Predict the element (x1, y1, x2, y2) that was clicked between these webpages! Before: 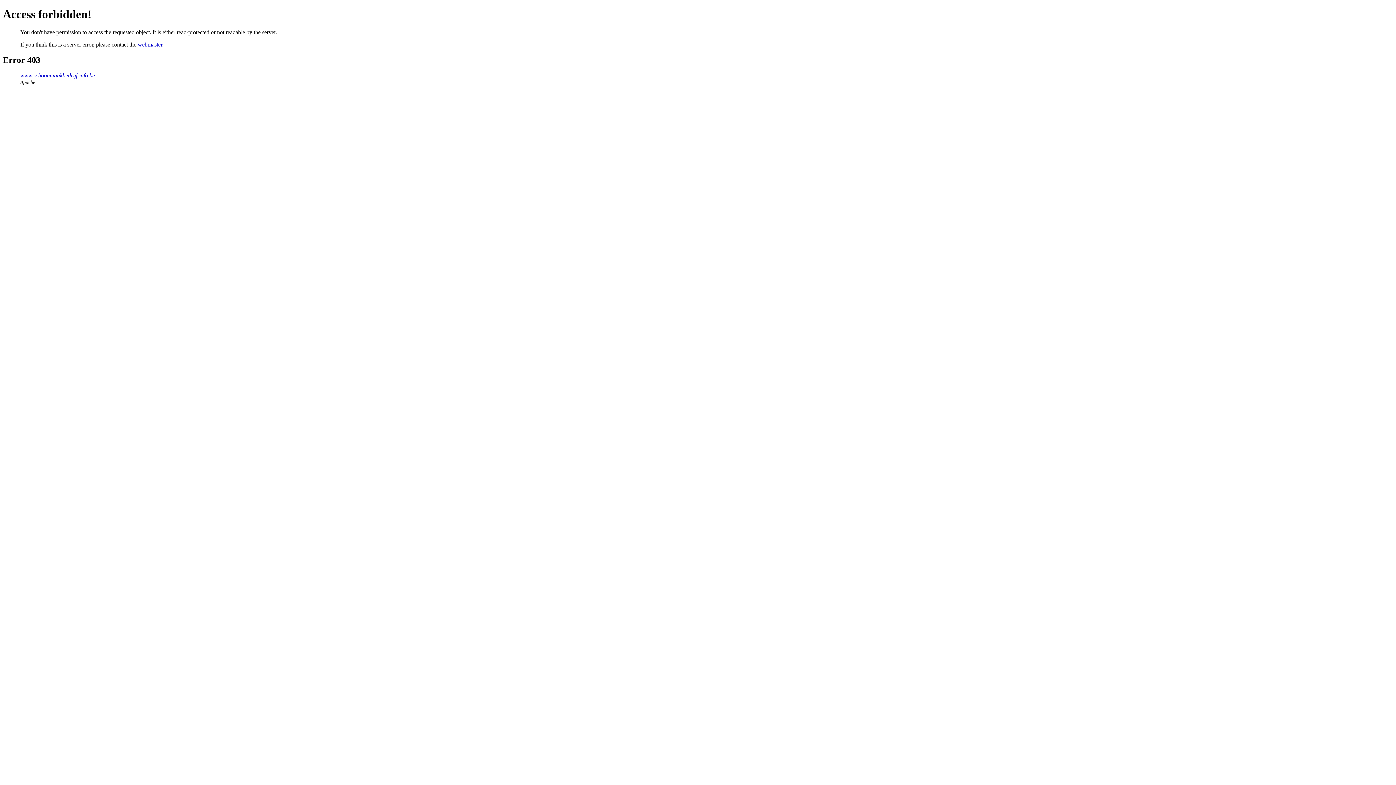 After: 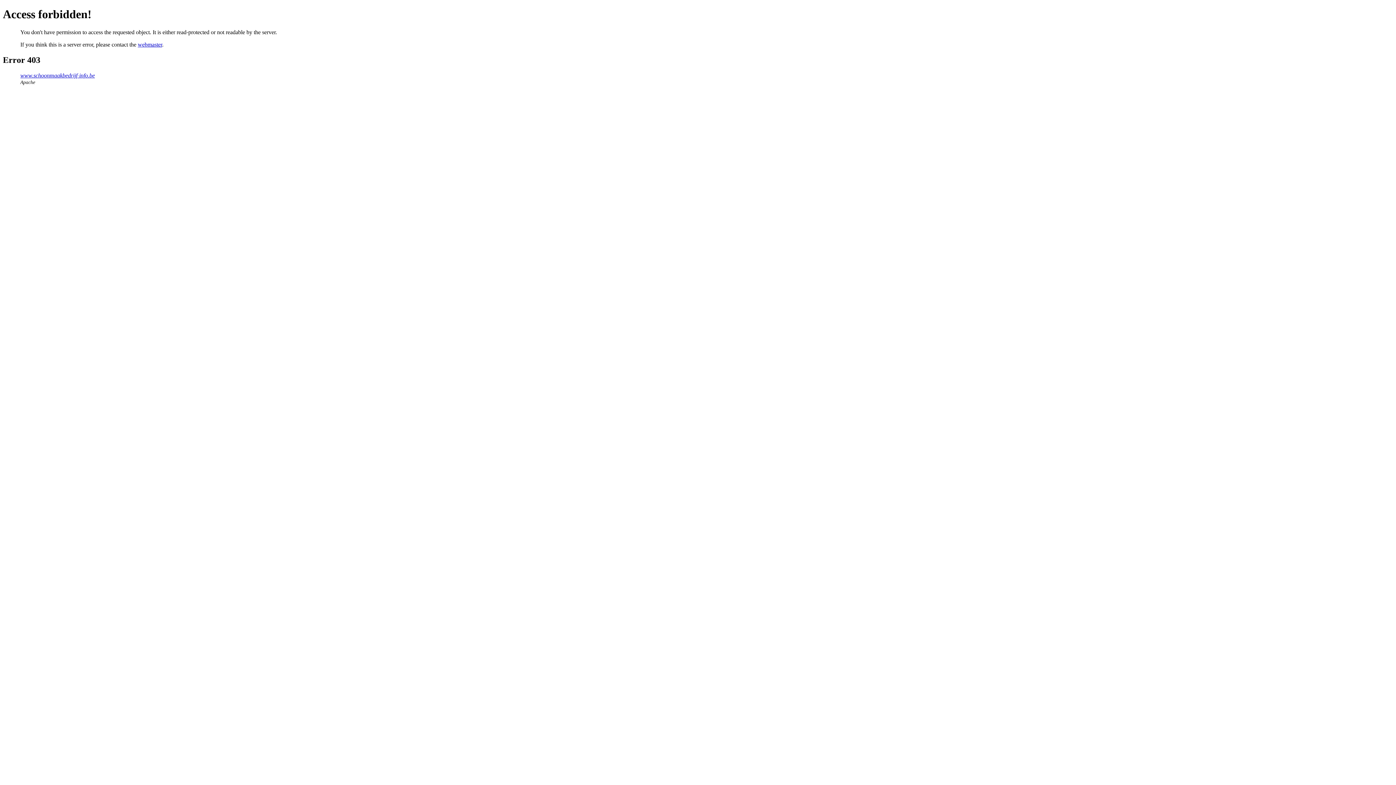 Action: label: webmaster bbox: (137, 41, 162, 47)